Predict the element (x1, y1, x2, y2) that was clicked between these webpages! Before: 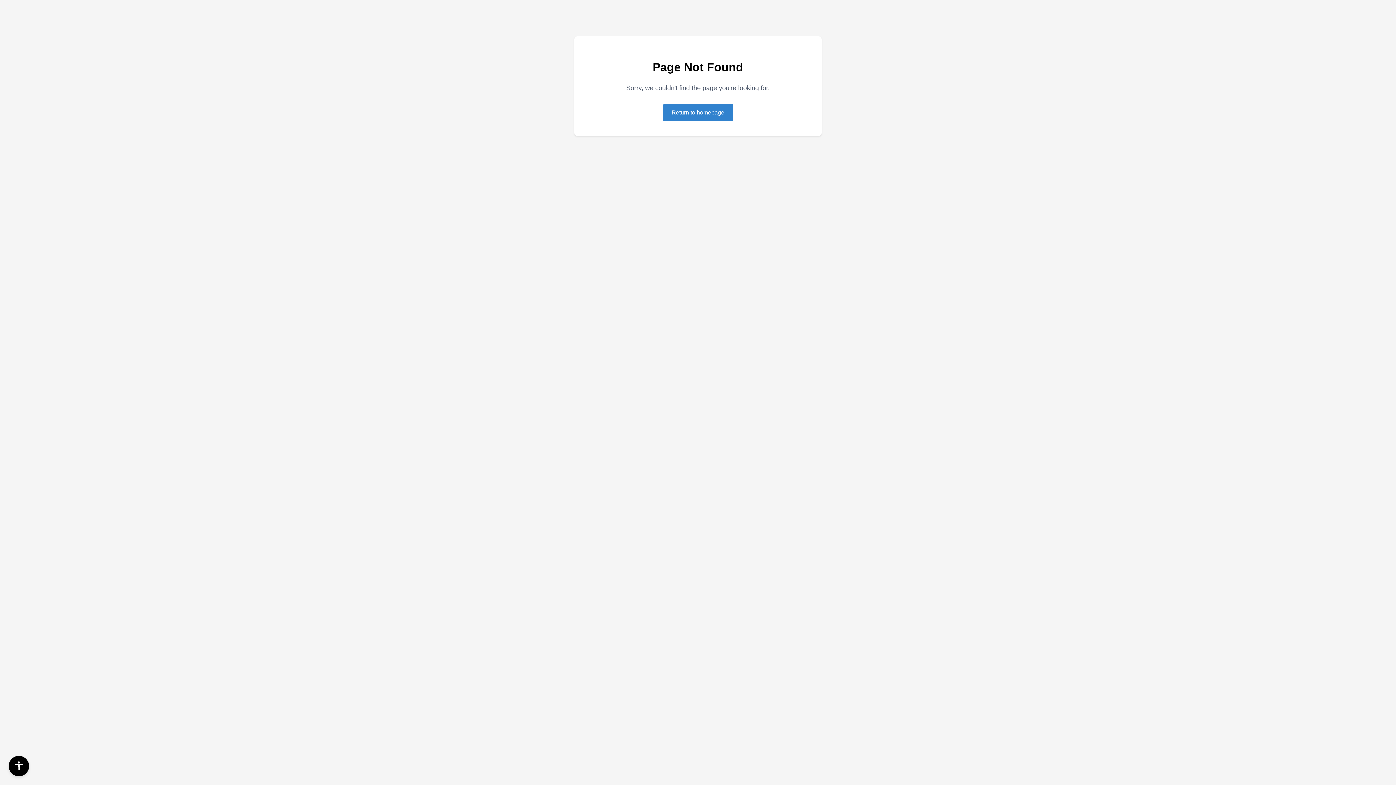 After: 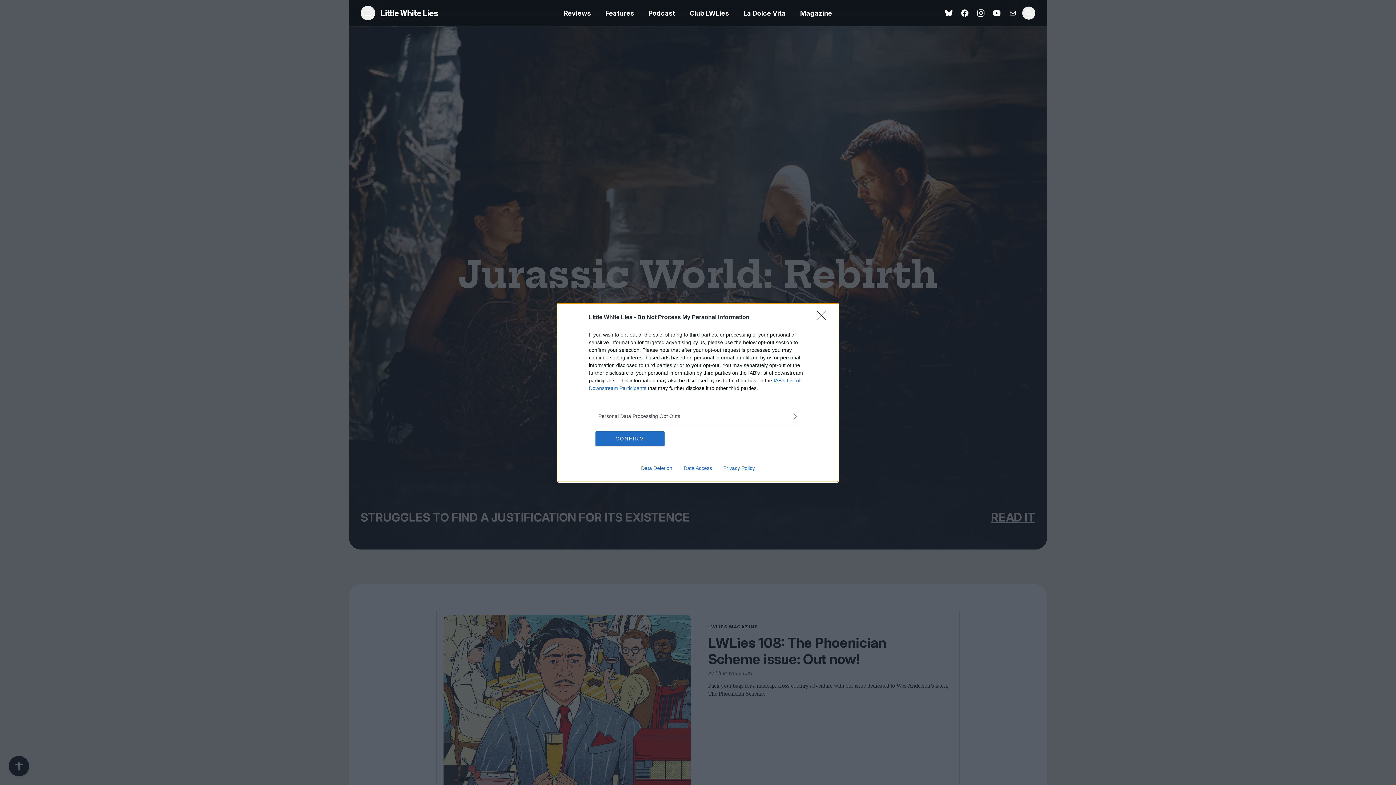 Action: bbox: (663, 104, 733, 121) label: Return to homepage